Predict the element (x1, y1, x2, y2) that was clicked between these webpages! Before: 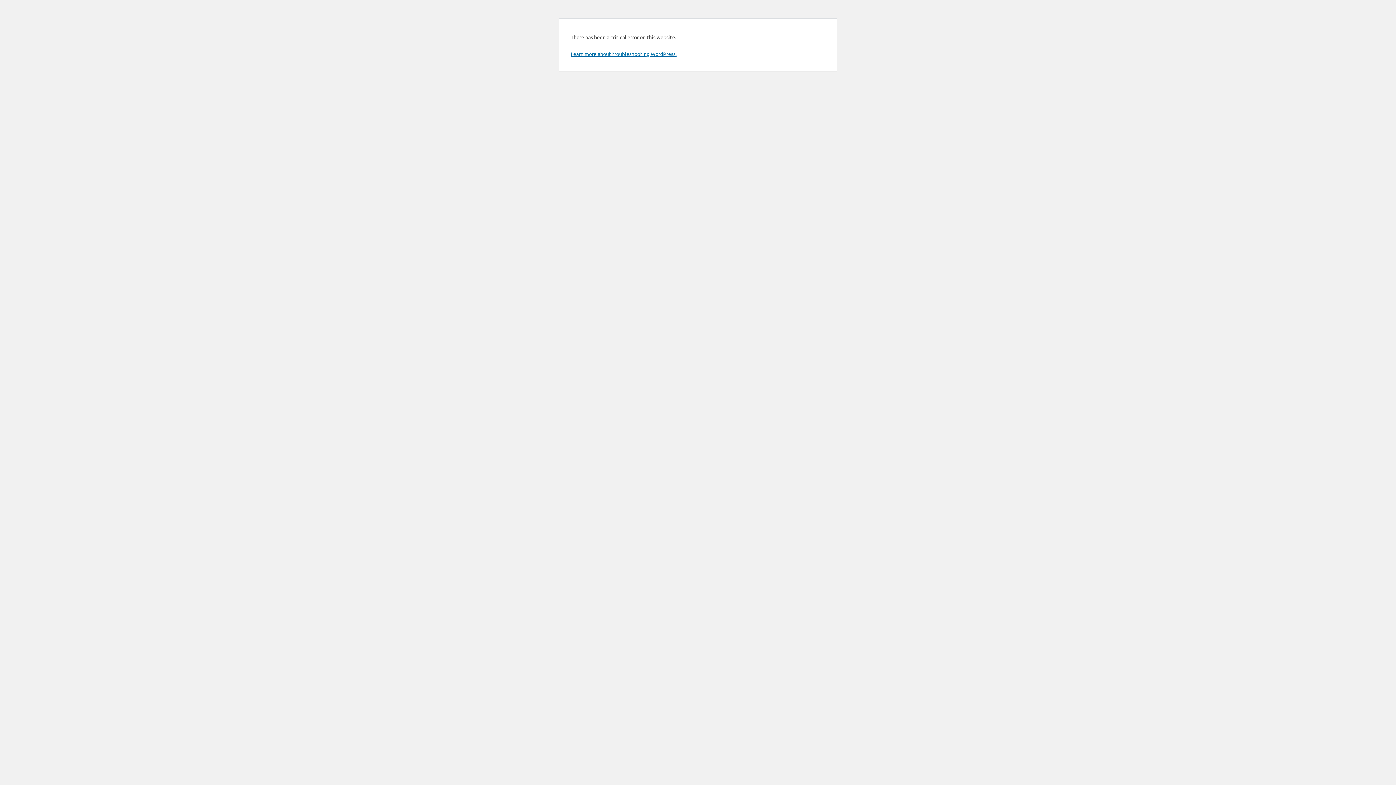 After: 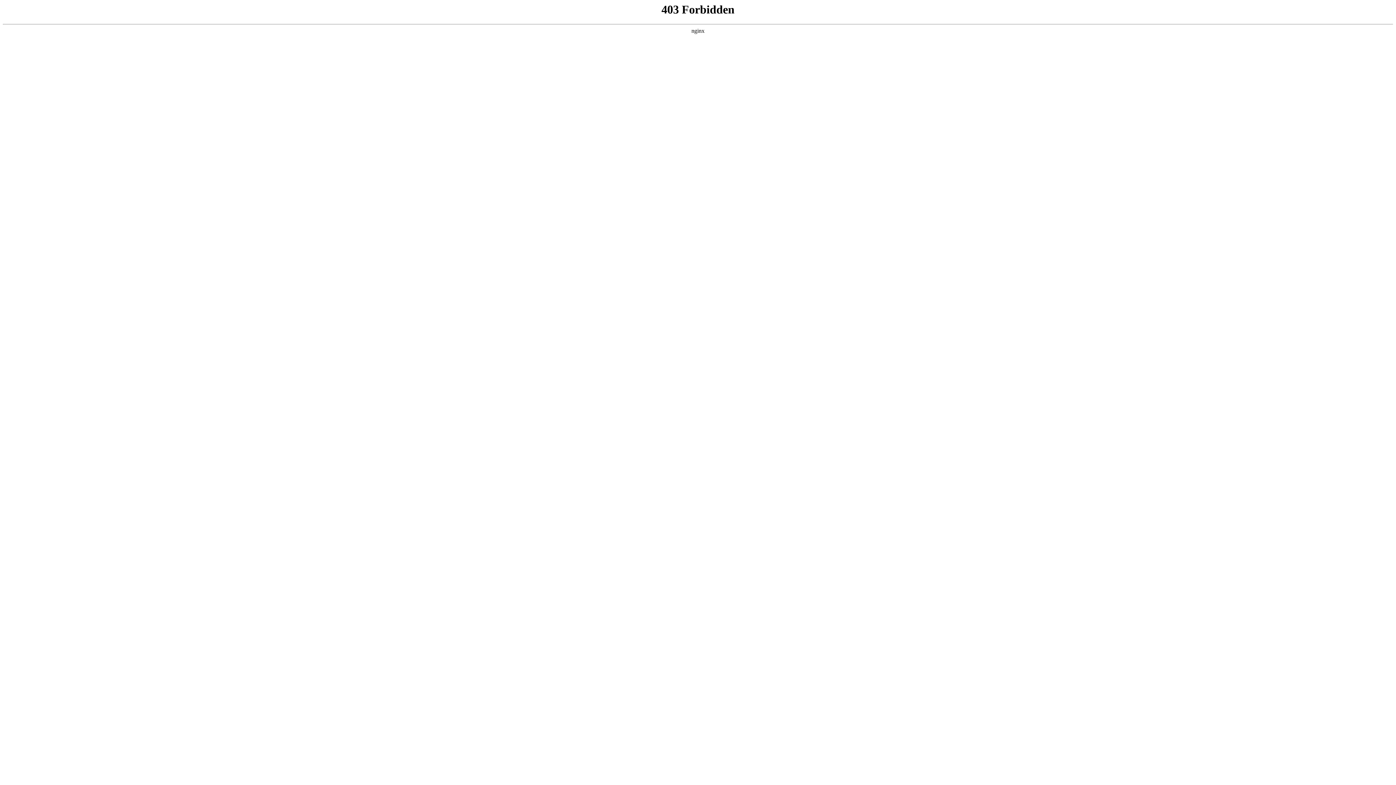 Action: label: Learn more about troubleshooting WordPress. bbox: (570, 50, 676, 57)